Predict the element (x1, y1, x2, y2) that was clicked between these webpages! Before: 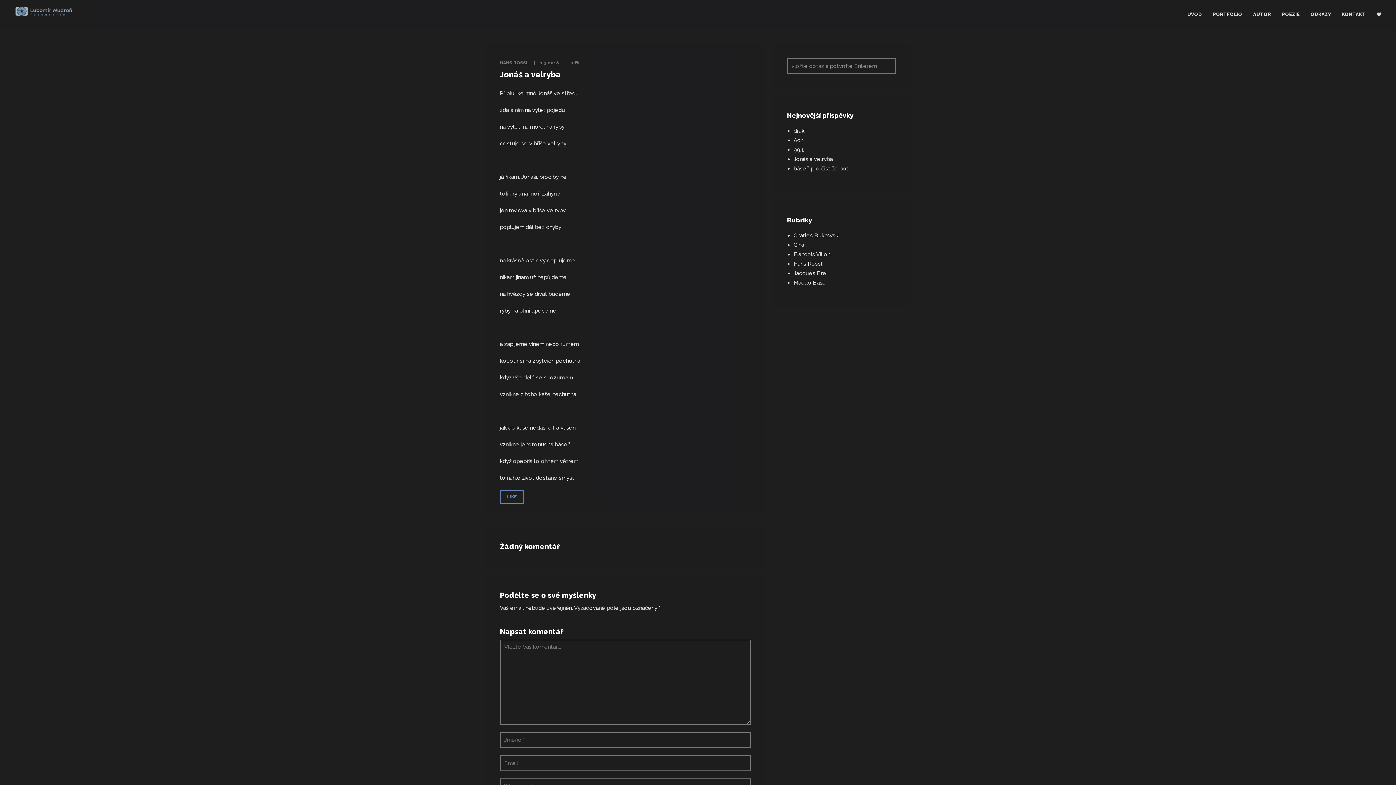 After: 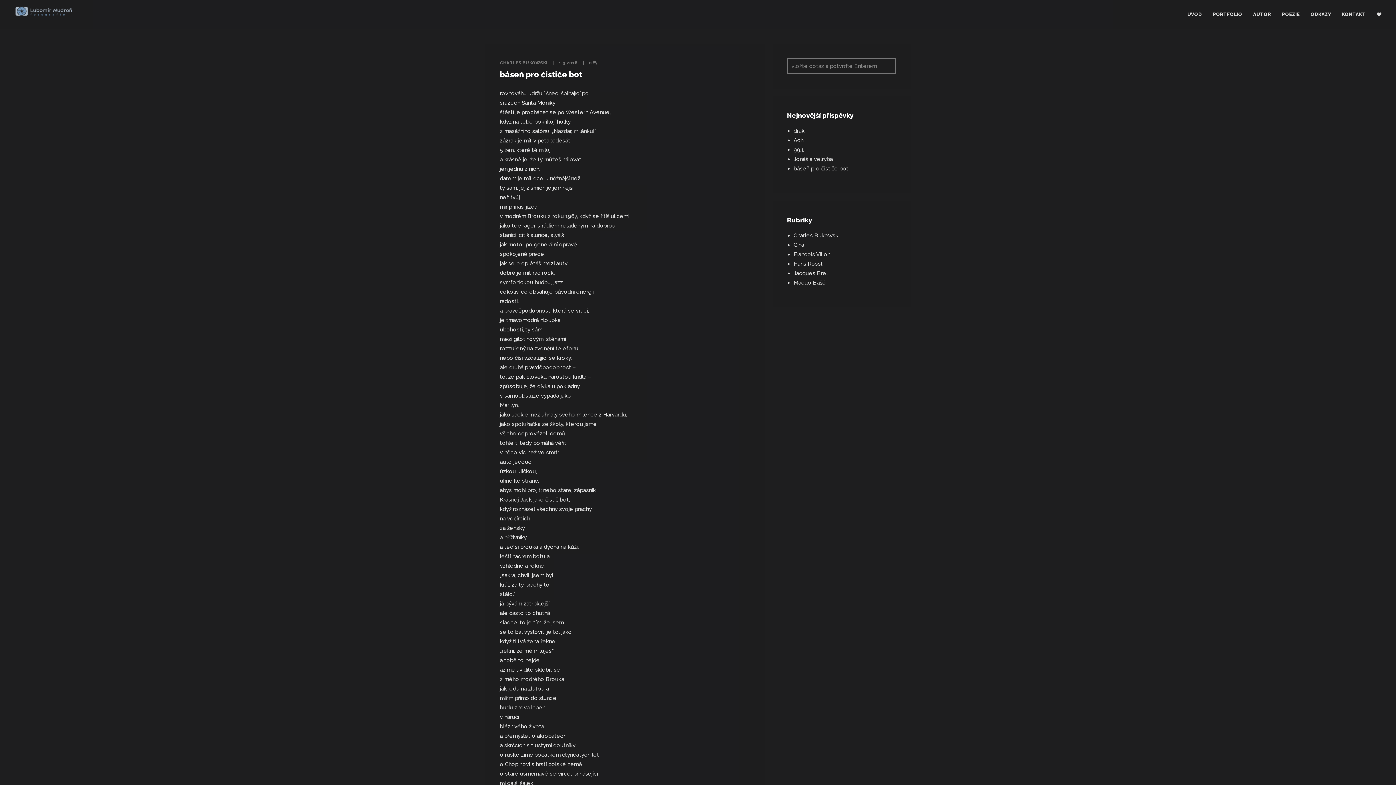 Action: bbox: (793, 165, 848, 172) label: báseň pro čističe bot